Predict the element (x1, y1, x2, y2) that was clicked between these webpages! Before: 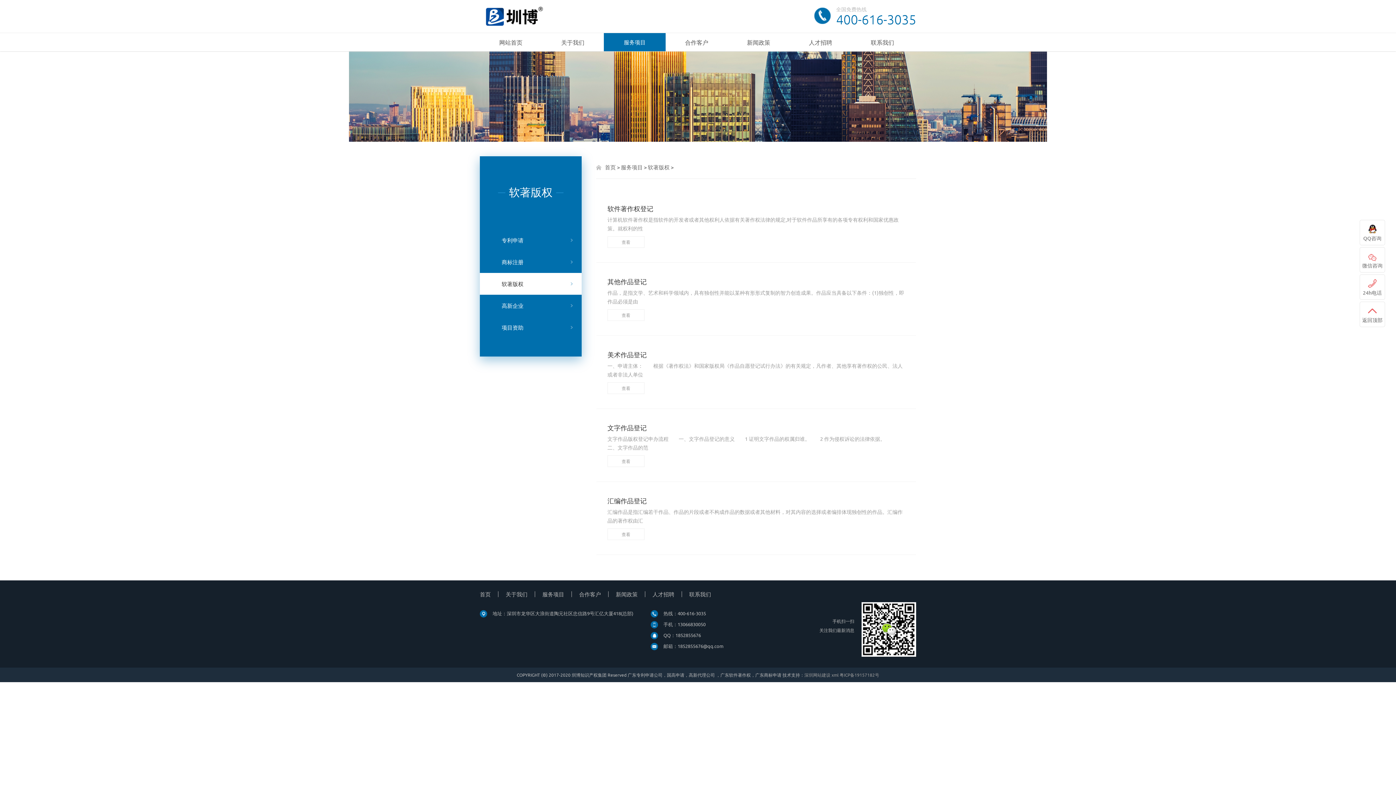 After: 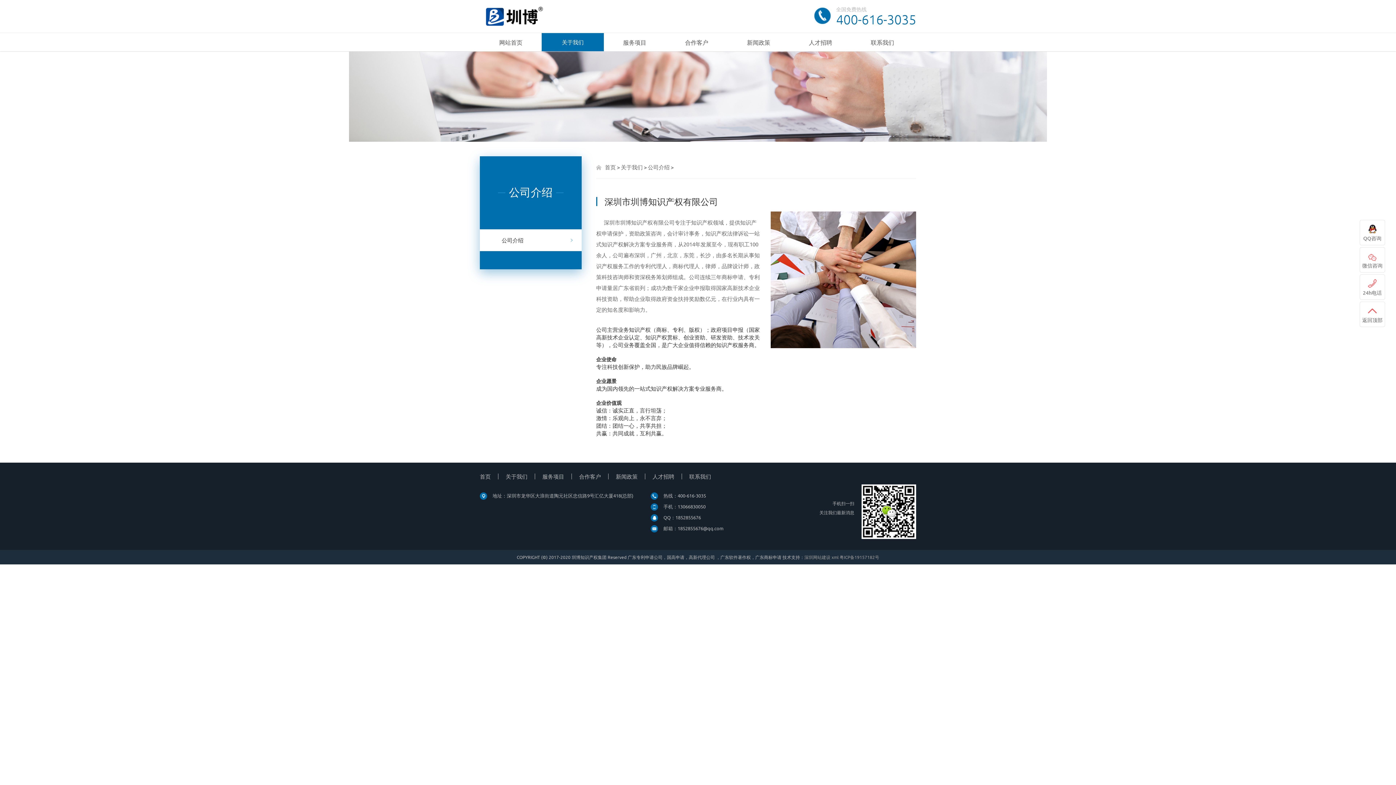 Action: bbox: (541, 33, 603, 51) label: 关于我们